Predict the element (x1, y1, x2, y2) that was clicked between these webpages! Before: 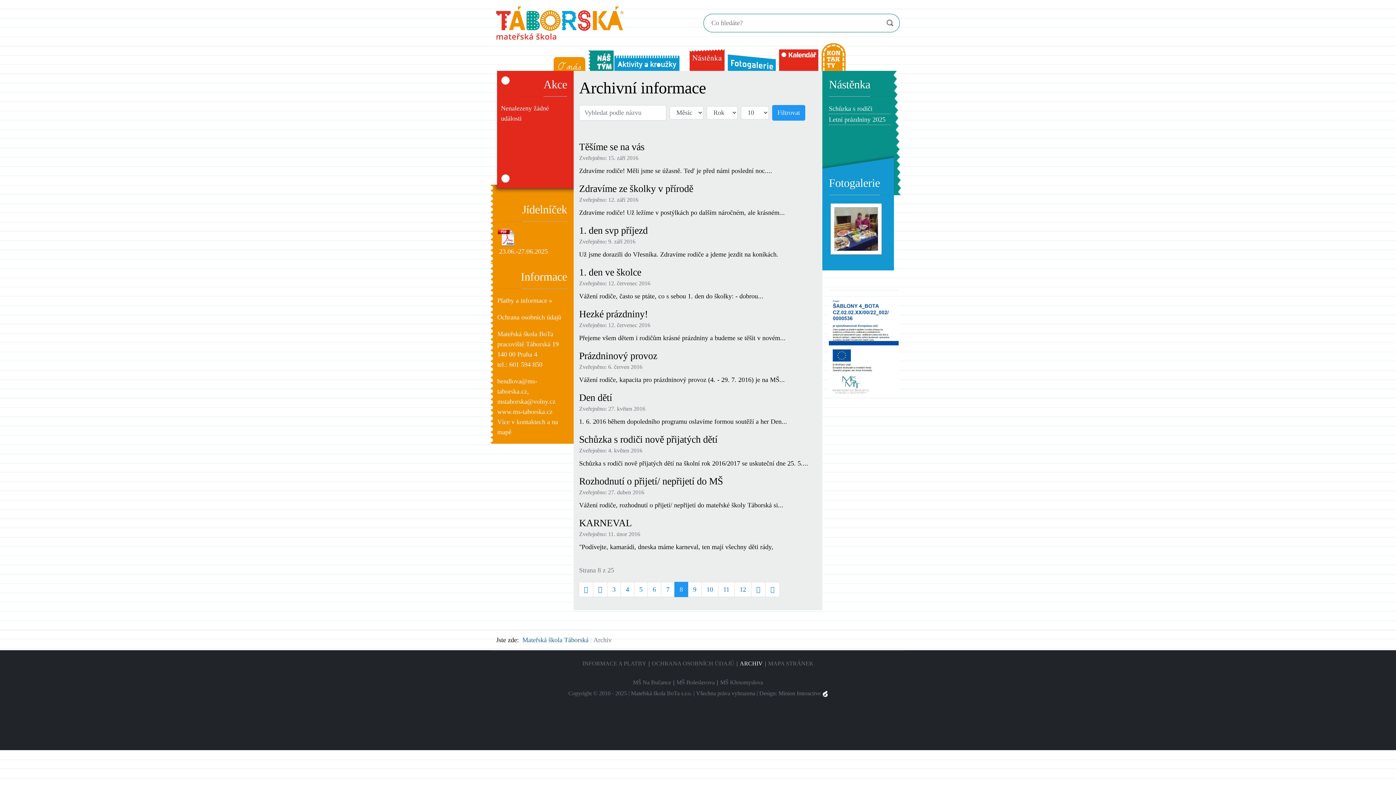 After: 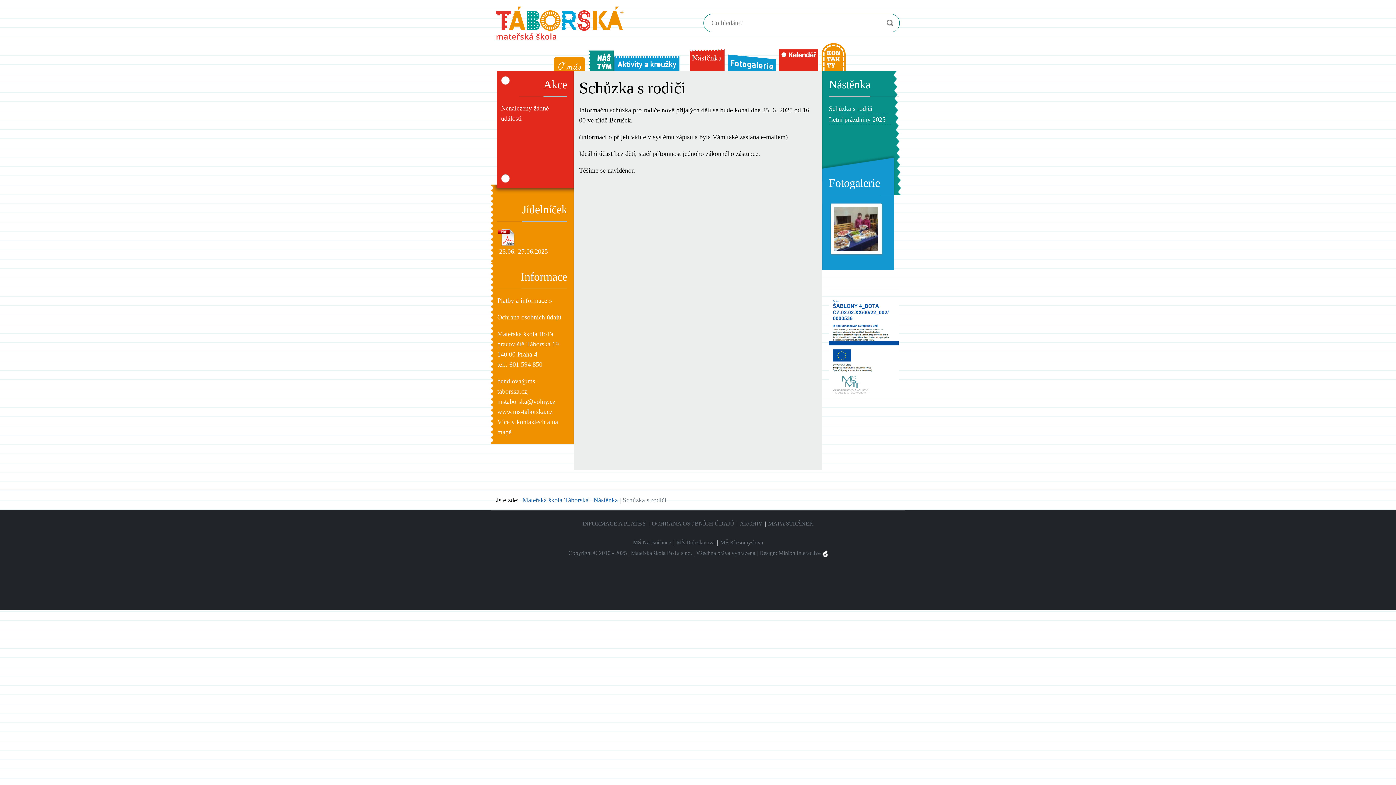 Action: bbox: (829, 105, 872, 112) label: Schůzka s rodiči